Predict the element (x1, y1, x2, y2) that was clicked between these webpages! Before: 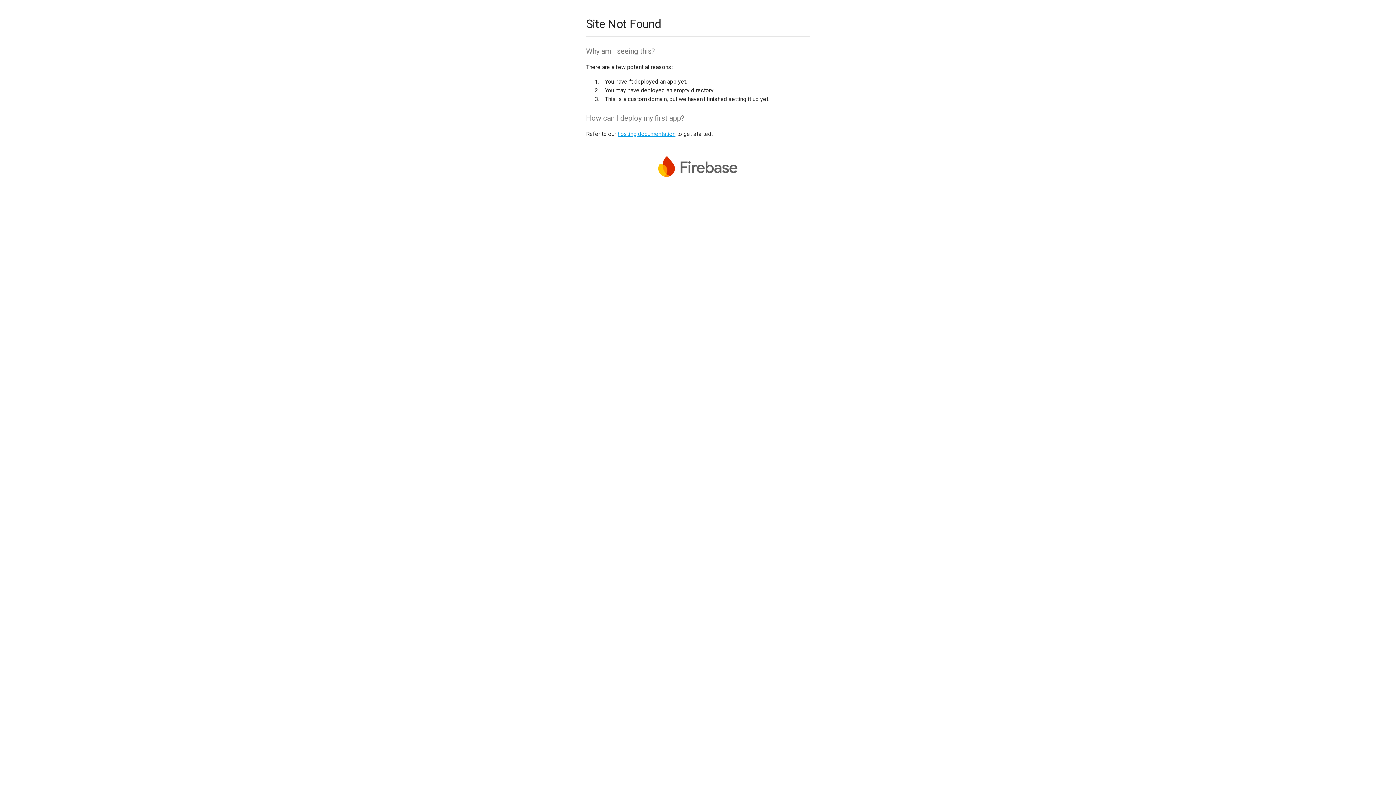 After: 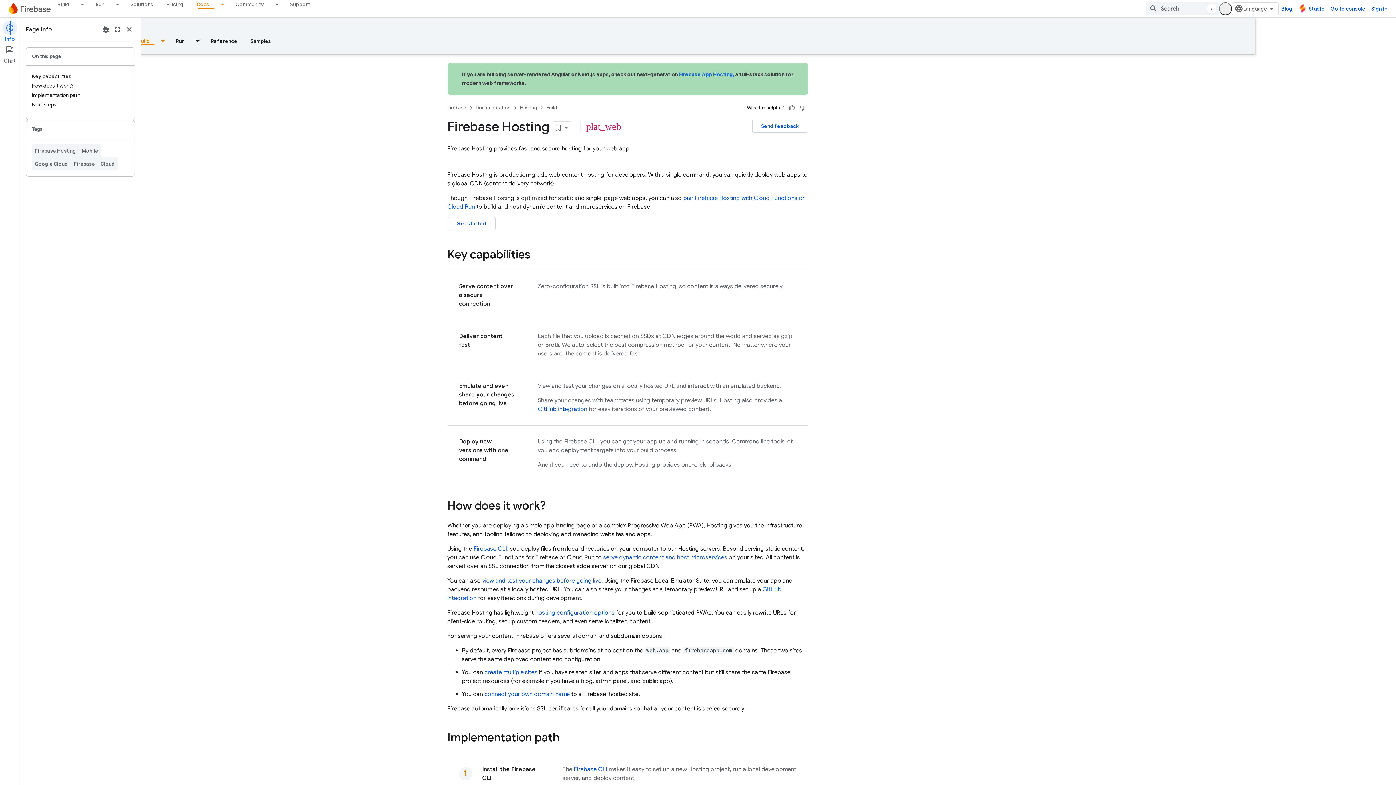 Action: bbox: (617, 130, 675, 137) label: hosting documentation